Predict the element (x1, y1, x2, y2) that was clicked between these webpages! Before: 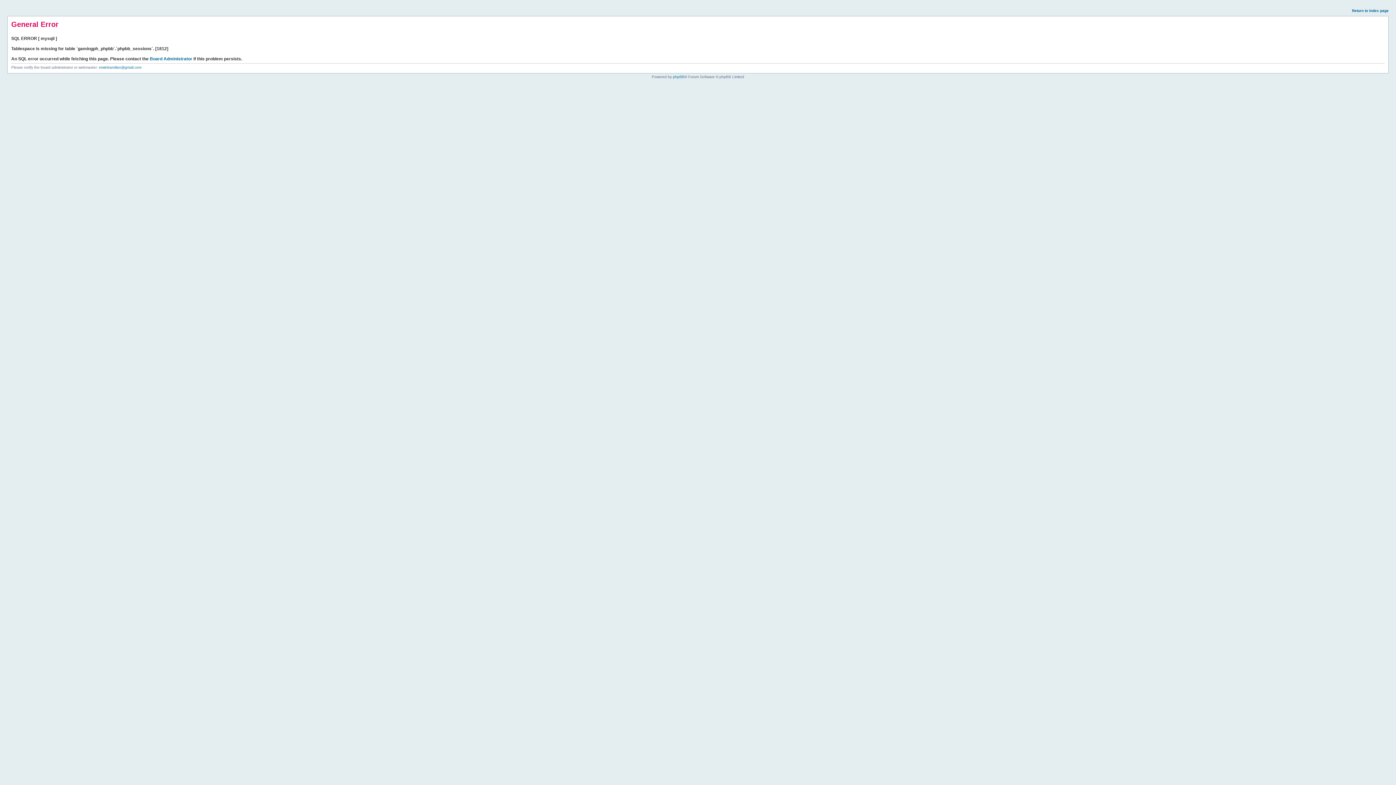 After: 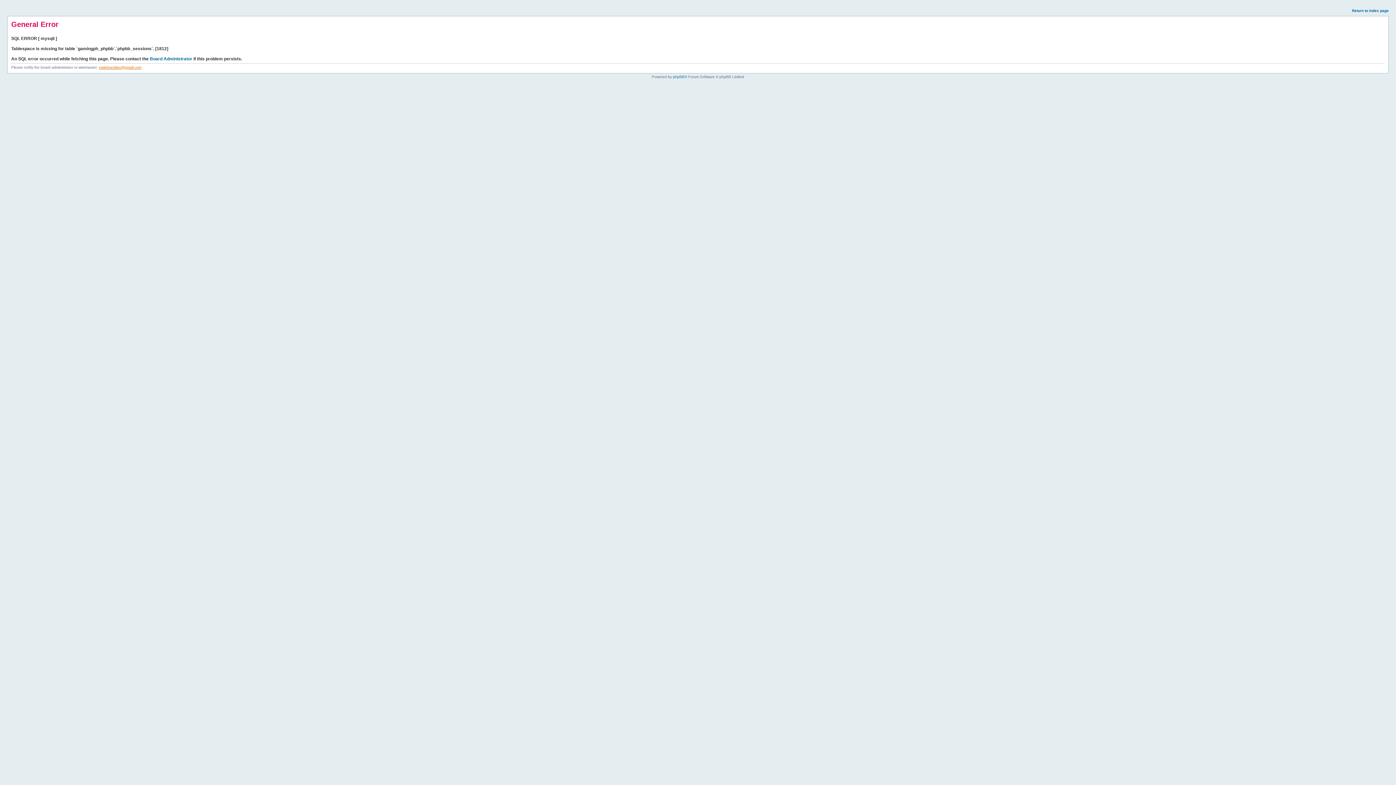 Action: label: erwinbantilan@gmail.com bbox: (98, 65, 141, 69)